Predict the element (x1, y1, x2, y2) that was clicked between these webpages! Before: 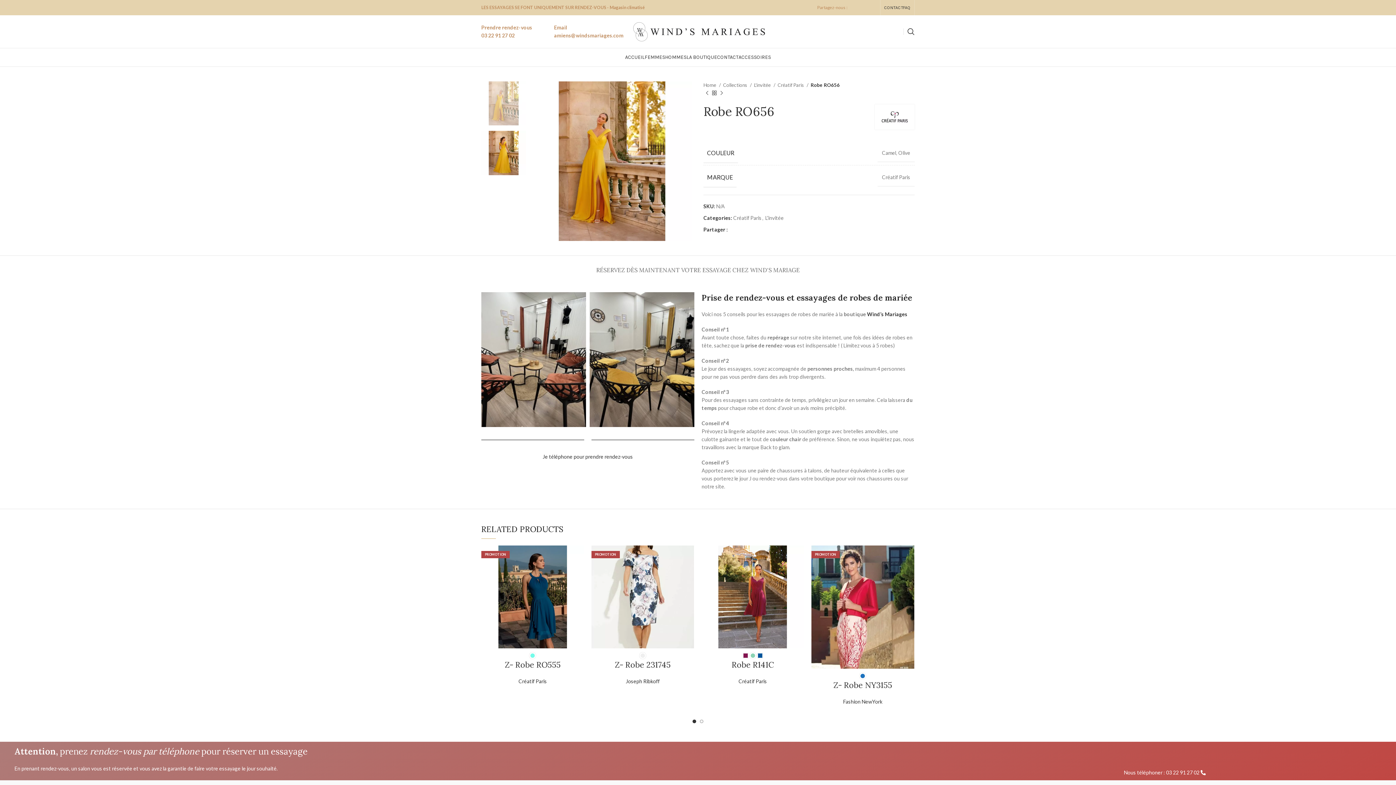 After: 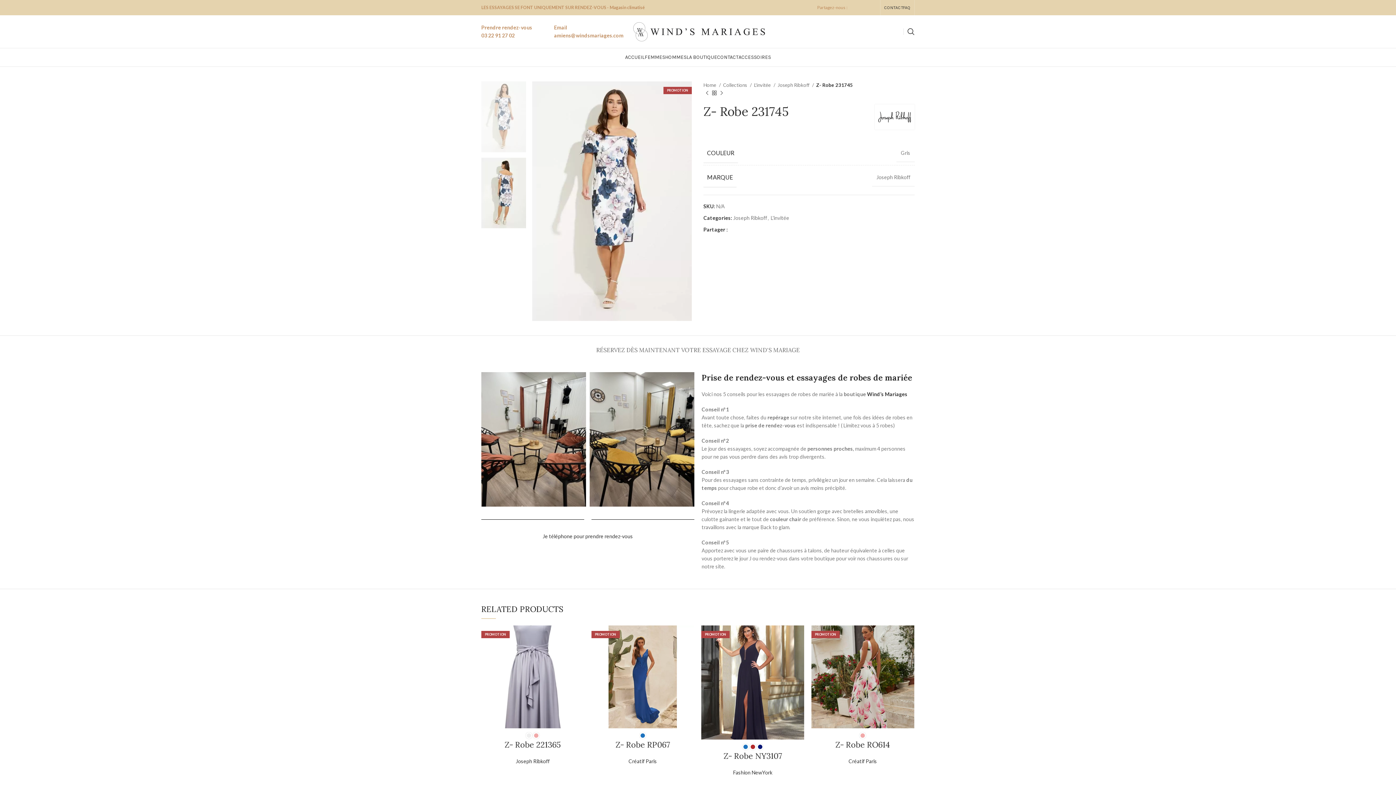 Action: label: Z- Robe 231745 bbox: (614, 659, 670, 670)